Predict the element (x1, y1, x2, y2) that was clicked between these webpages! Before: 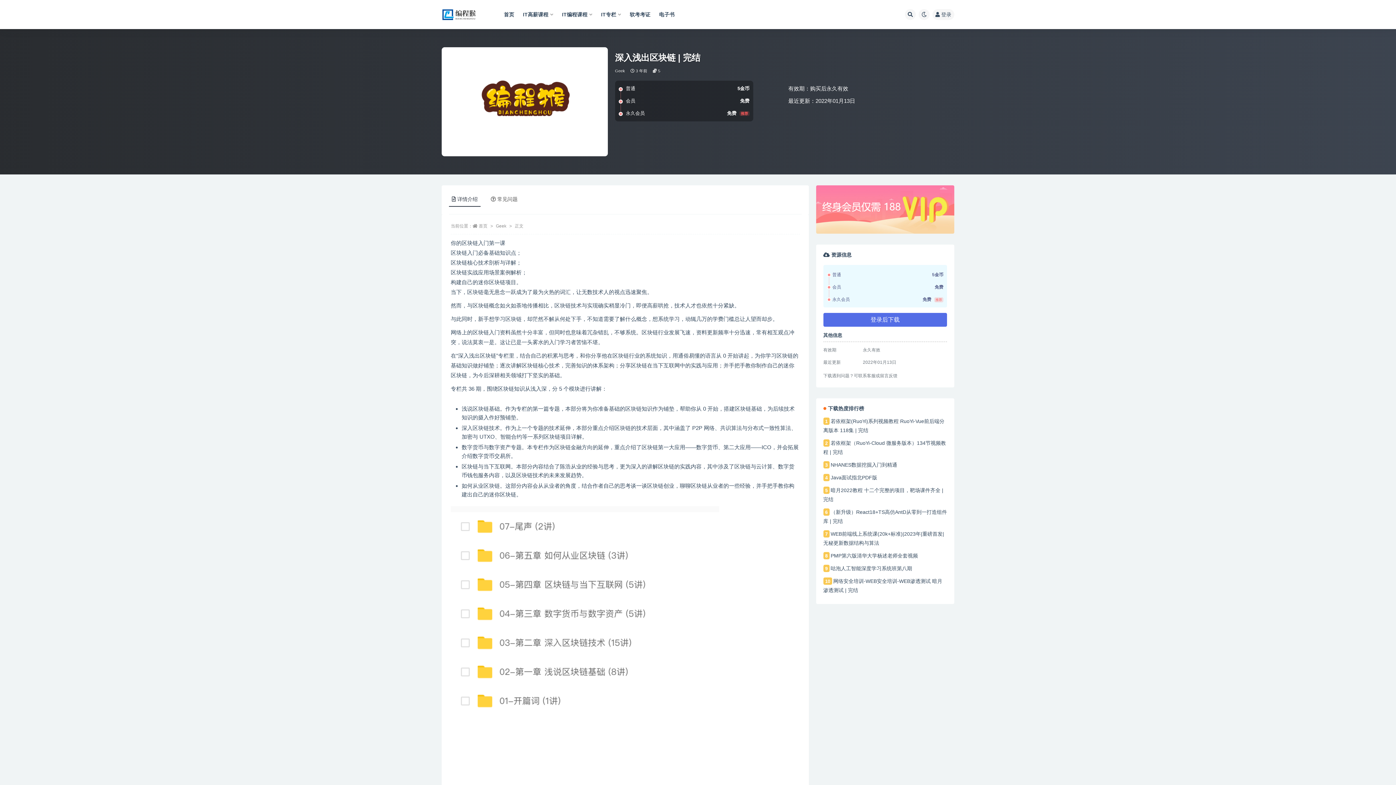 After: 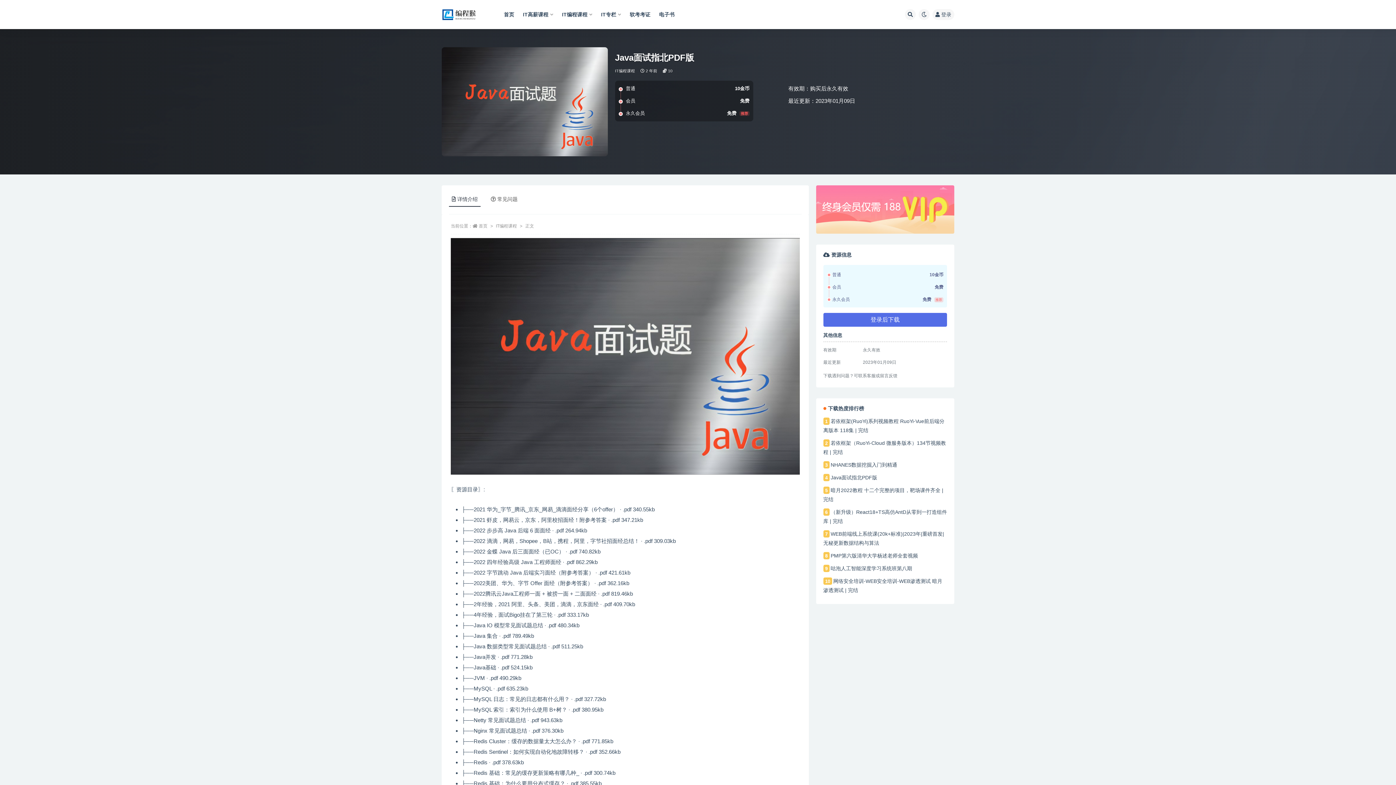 Action: bbox: (830, 474, 877, 480) label: Java面试指北PDF版